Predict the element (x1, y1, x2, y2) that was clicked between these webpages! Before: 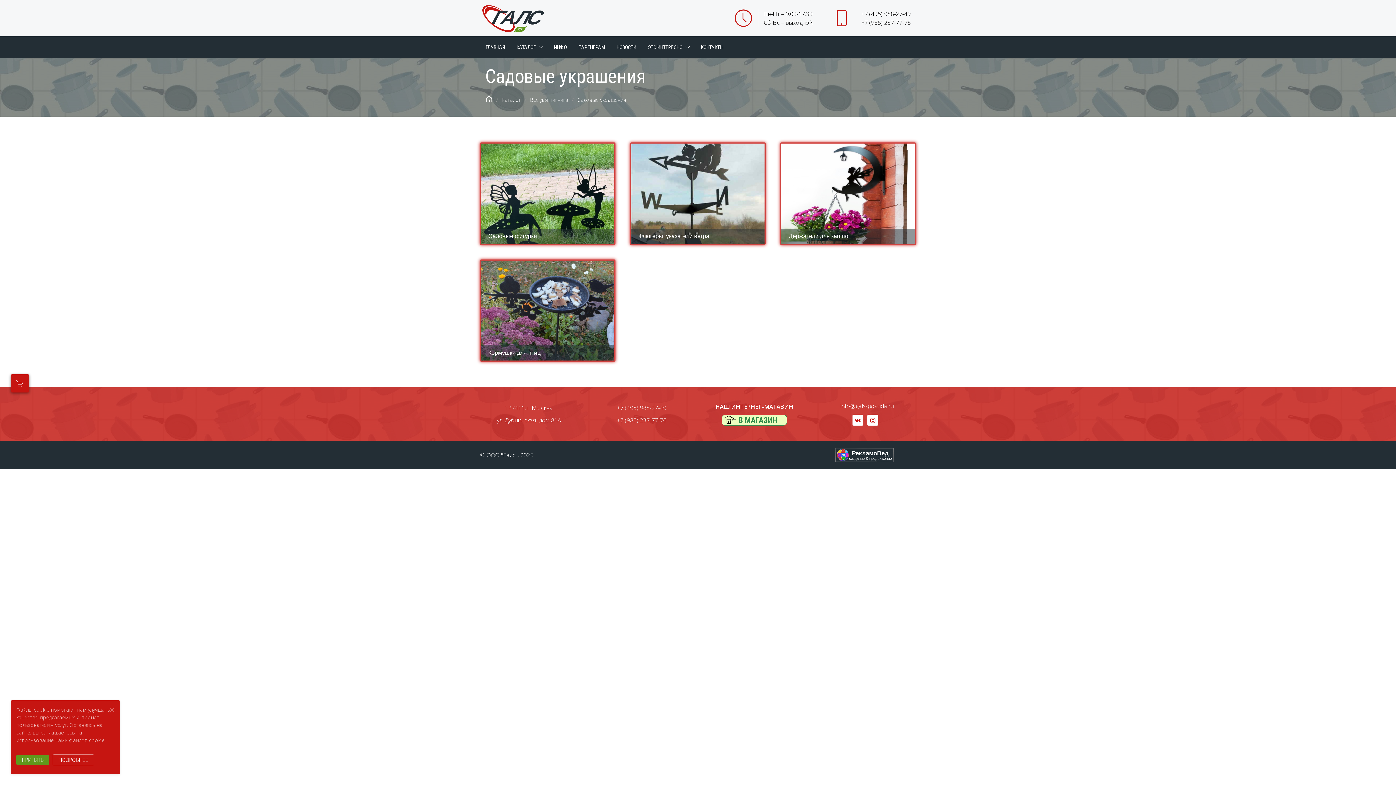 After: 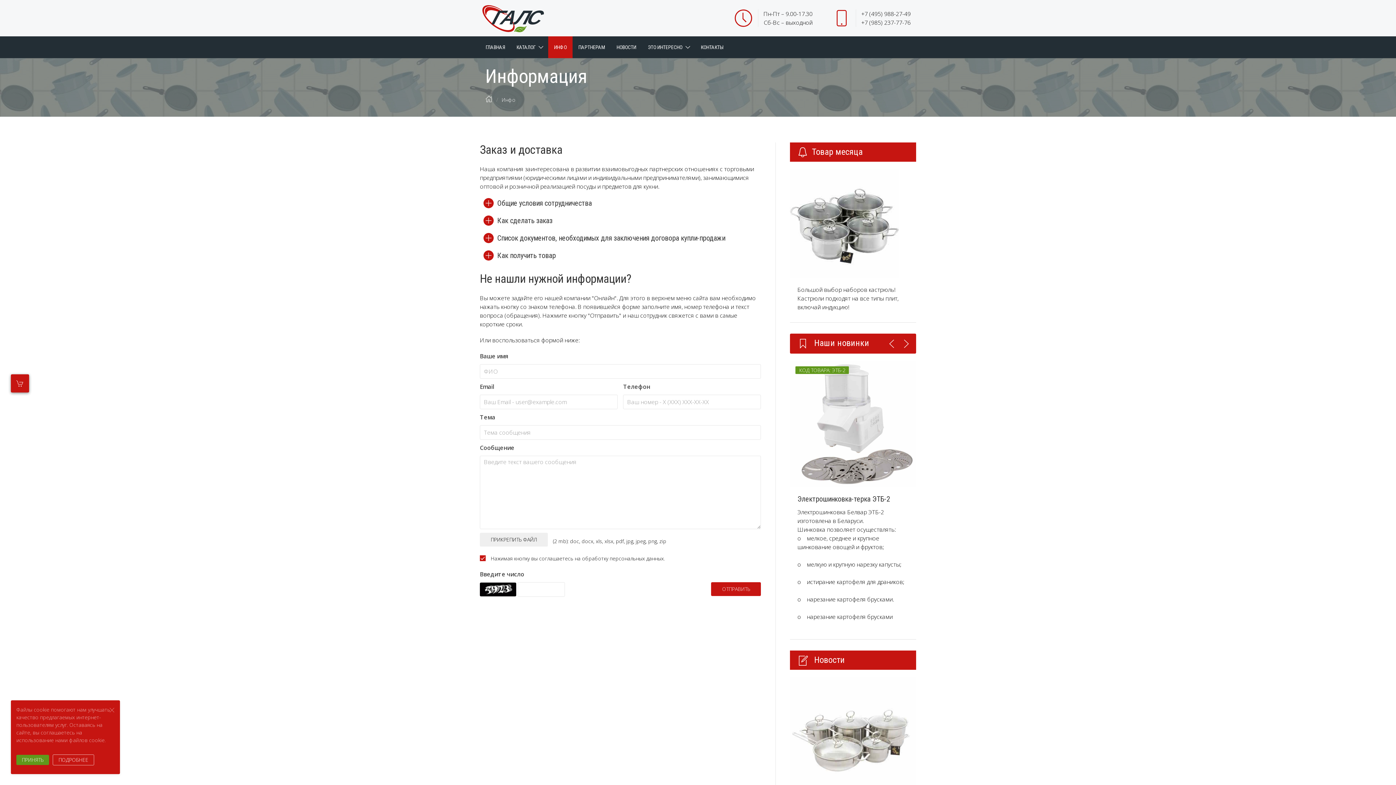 Action: bbox: (548, 36, 572, 58) label: ИНФО